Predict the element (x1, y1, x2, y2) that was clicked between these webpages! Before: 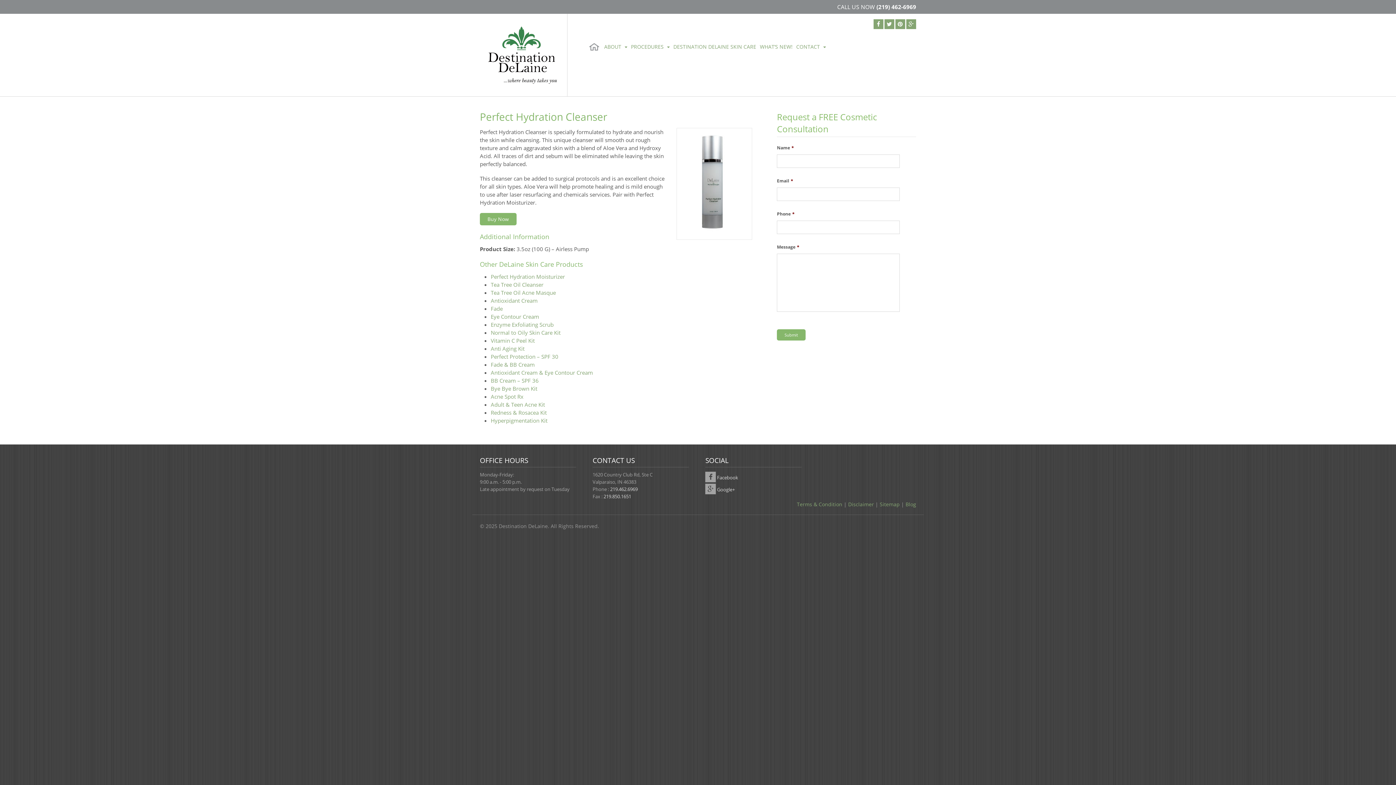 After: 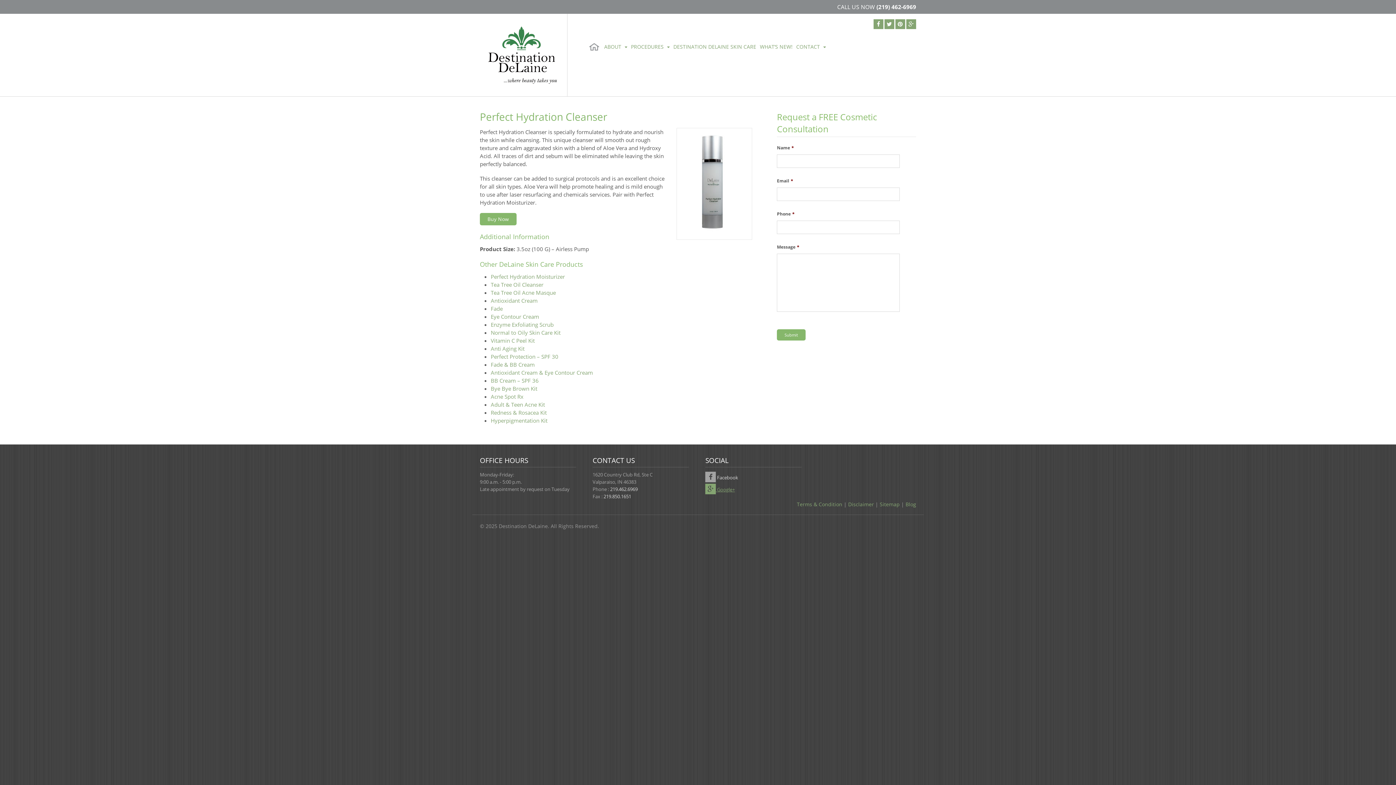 Action: bbox: (705, 486, 735, 493) label:  Google+